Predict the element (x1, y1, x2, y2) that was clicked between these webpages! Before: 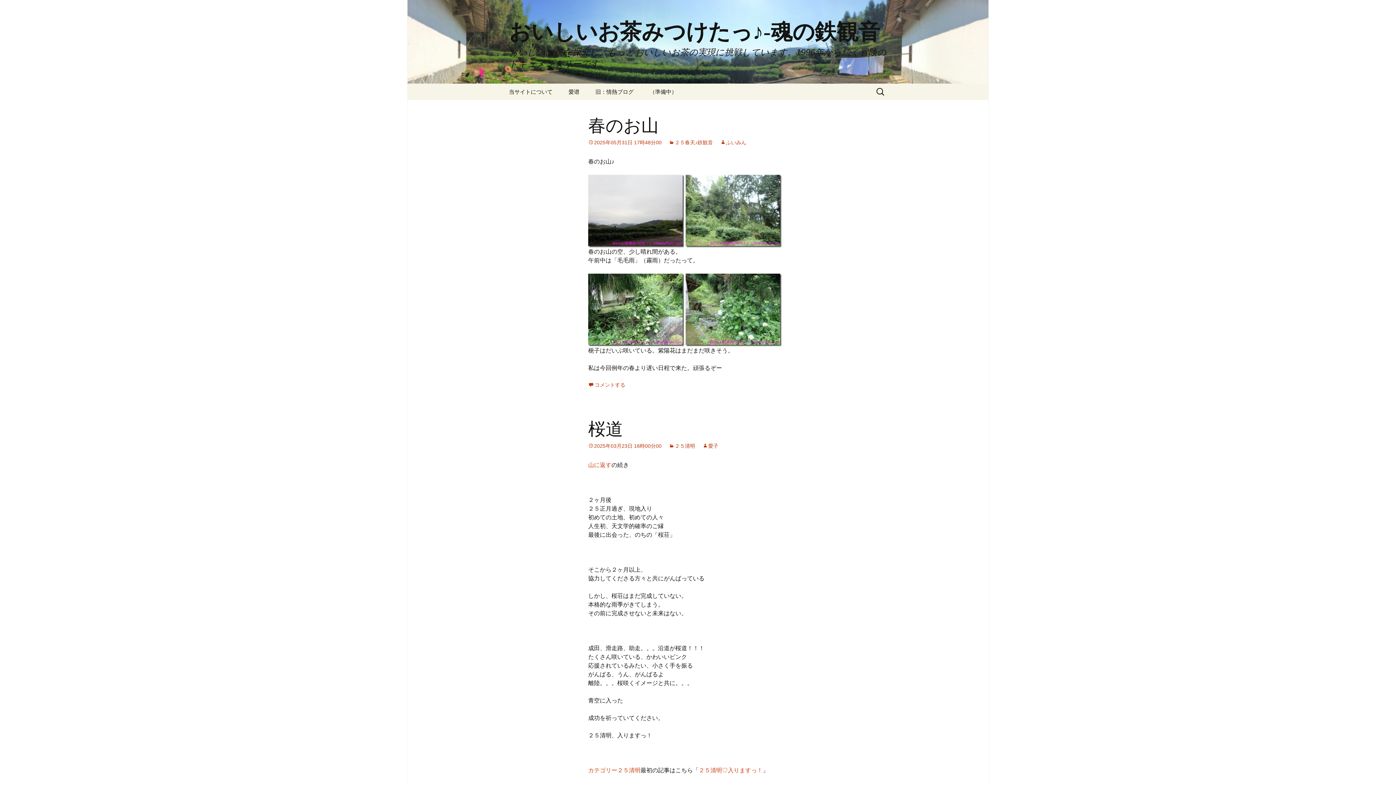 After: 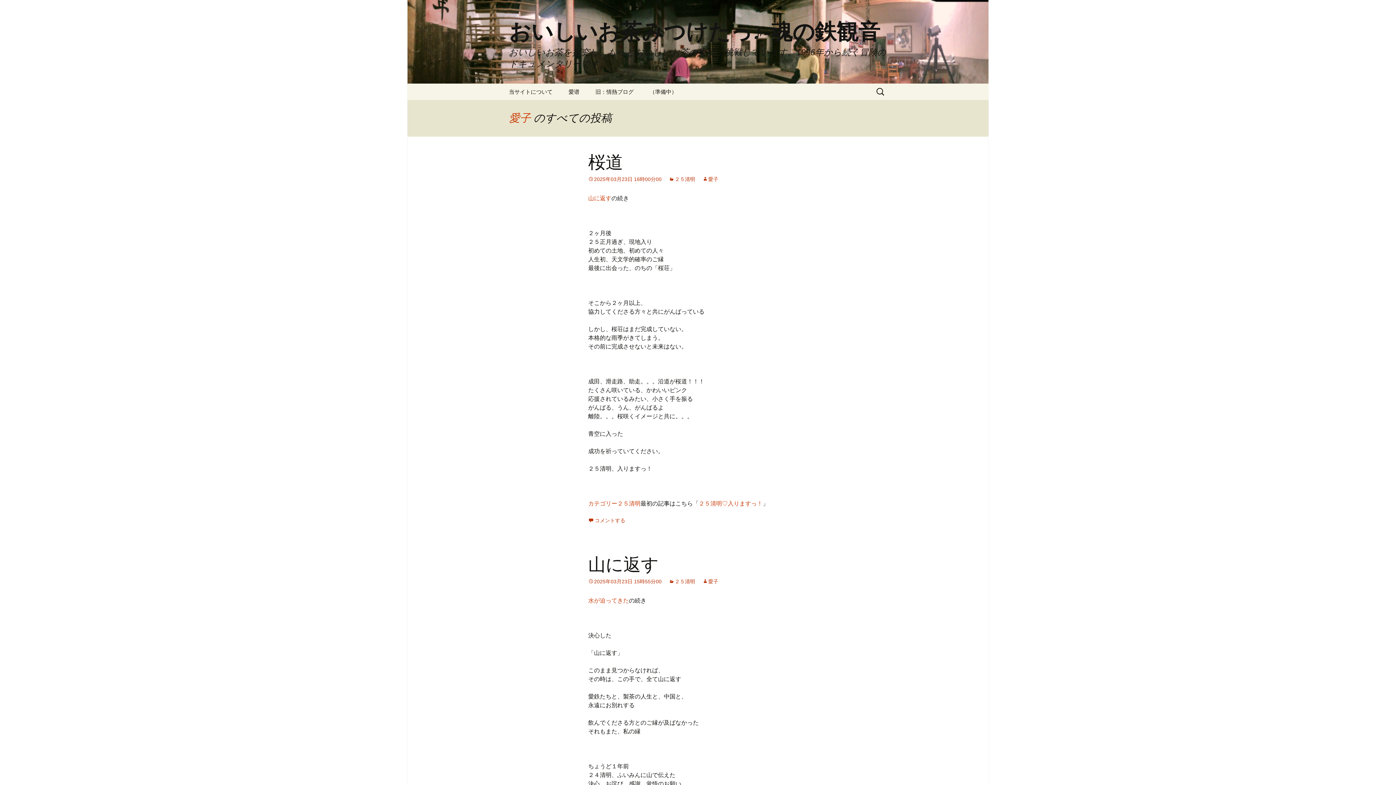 Action: label: 愛子 bbox: (702, 443, 718, 449)